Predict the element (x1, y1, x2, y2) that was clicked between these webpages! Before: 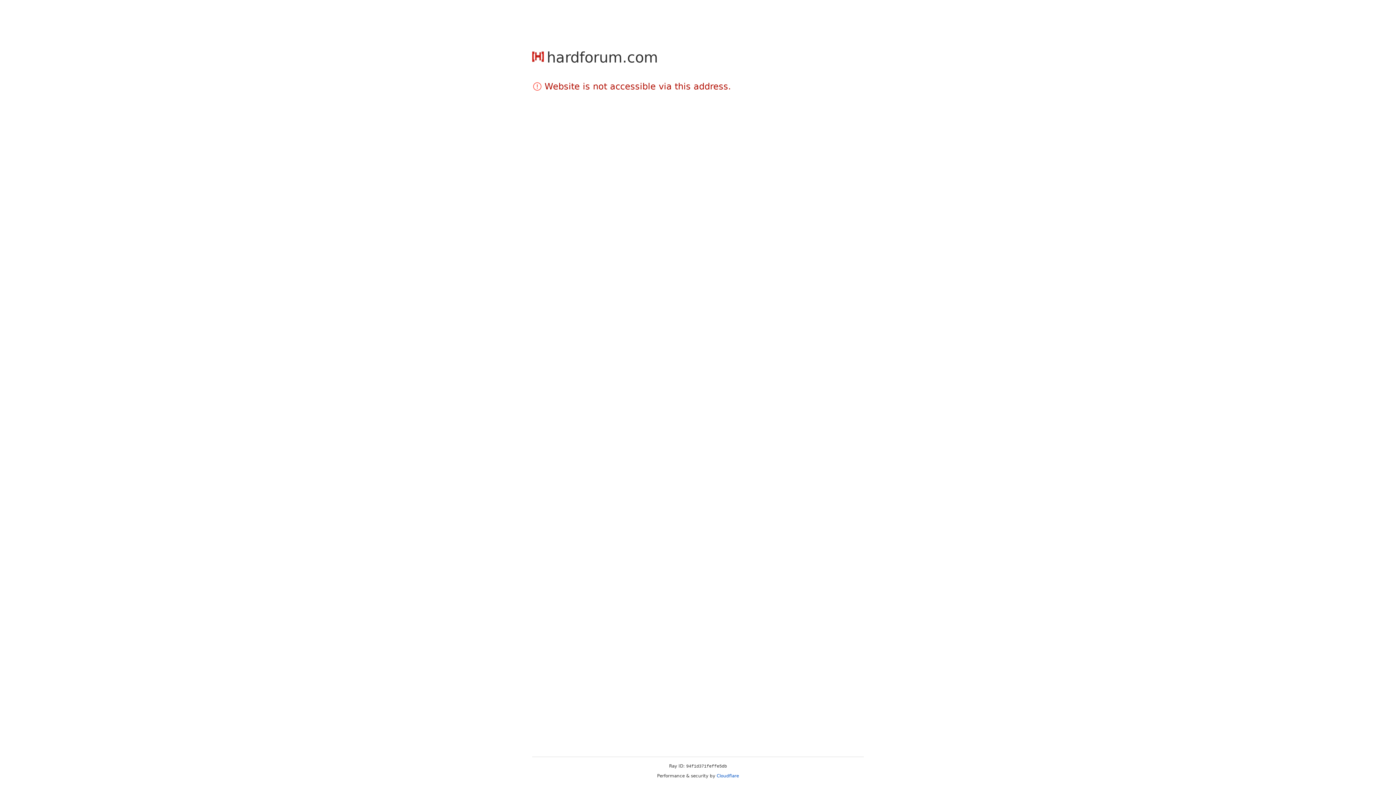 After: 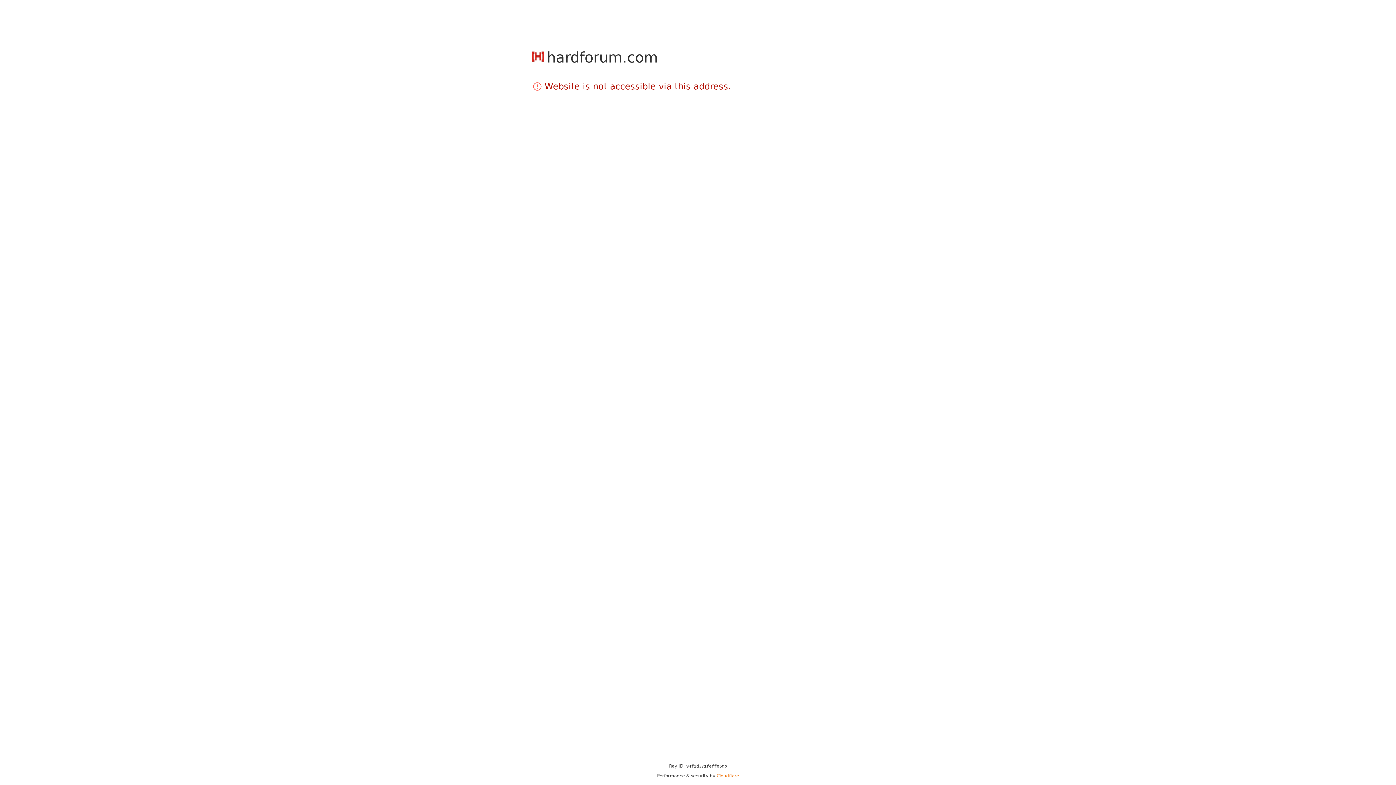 Action: label: Cloudflare bbox: (716, 773, 739, 778)